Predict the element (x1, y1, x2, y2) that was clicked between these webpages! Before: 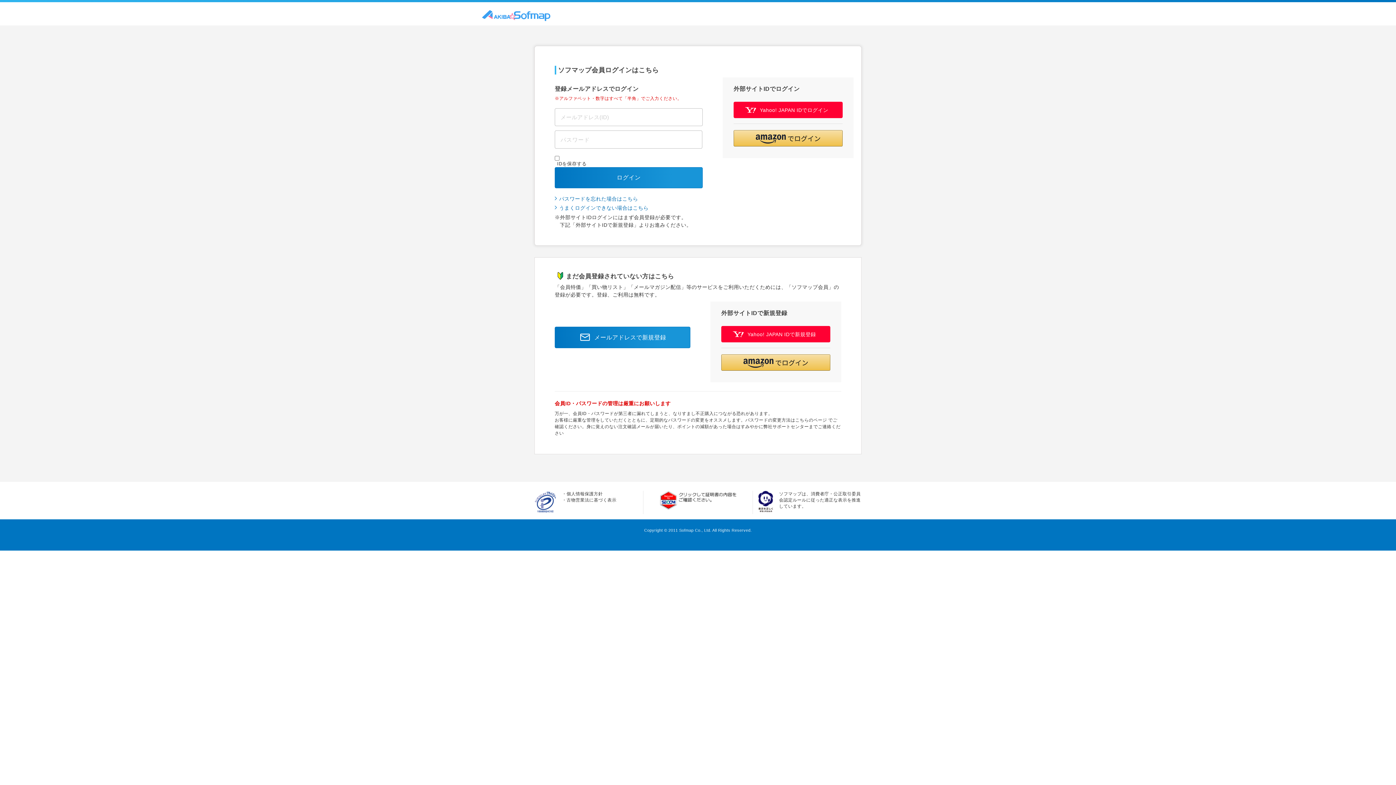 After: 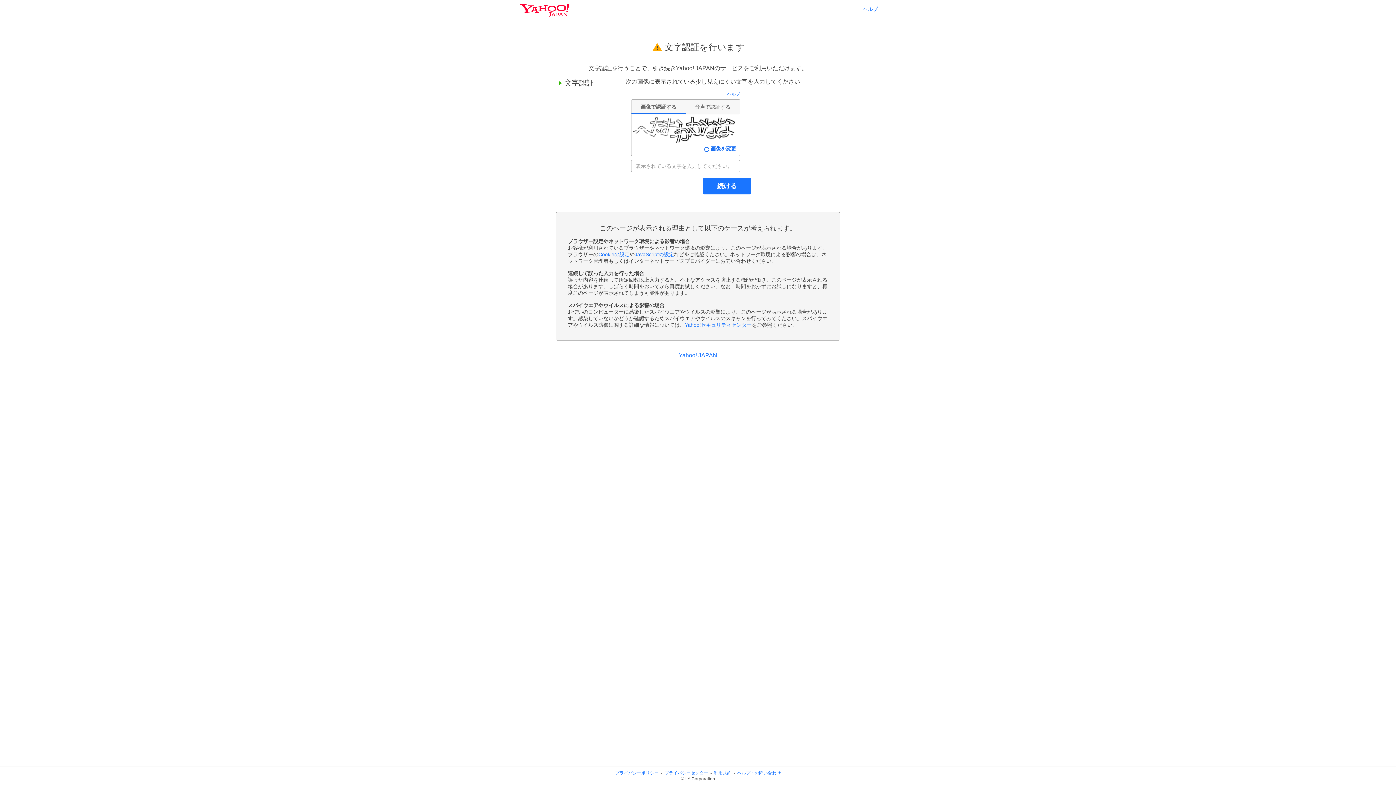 Action: bbox: (721, 326, 830, 342) label: Yahoo! JAPAN IDで新規登録